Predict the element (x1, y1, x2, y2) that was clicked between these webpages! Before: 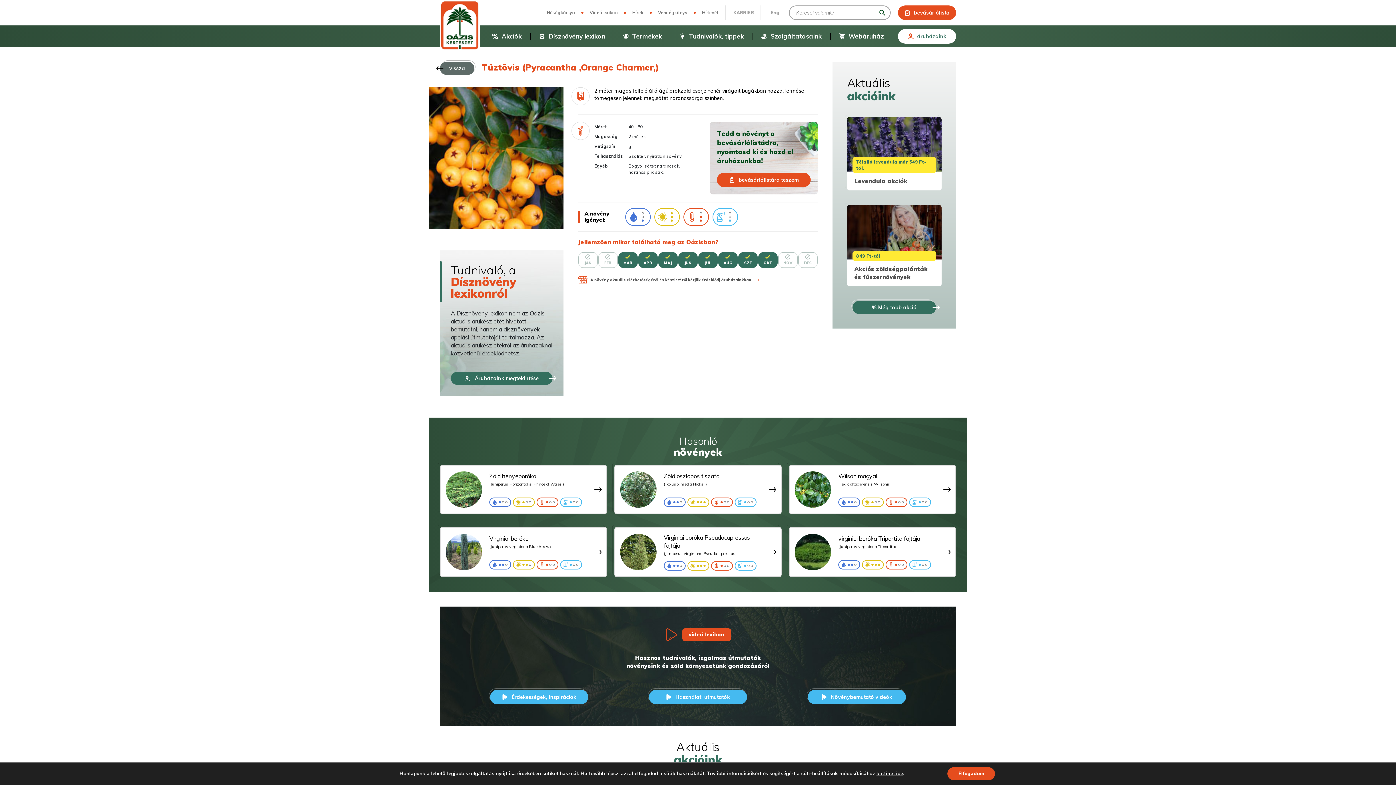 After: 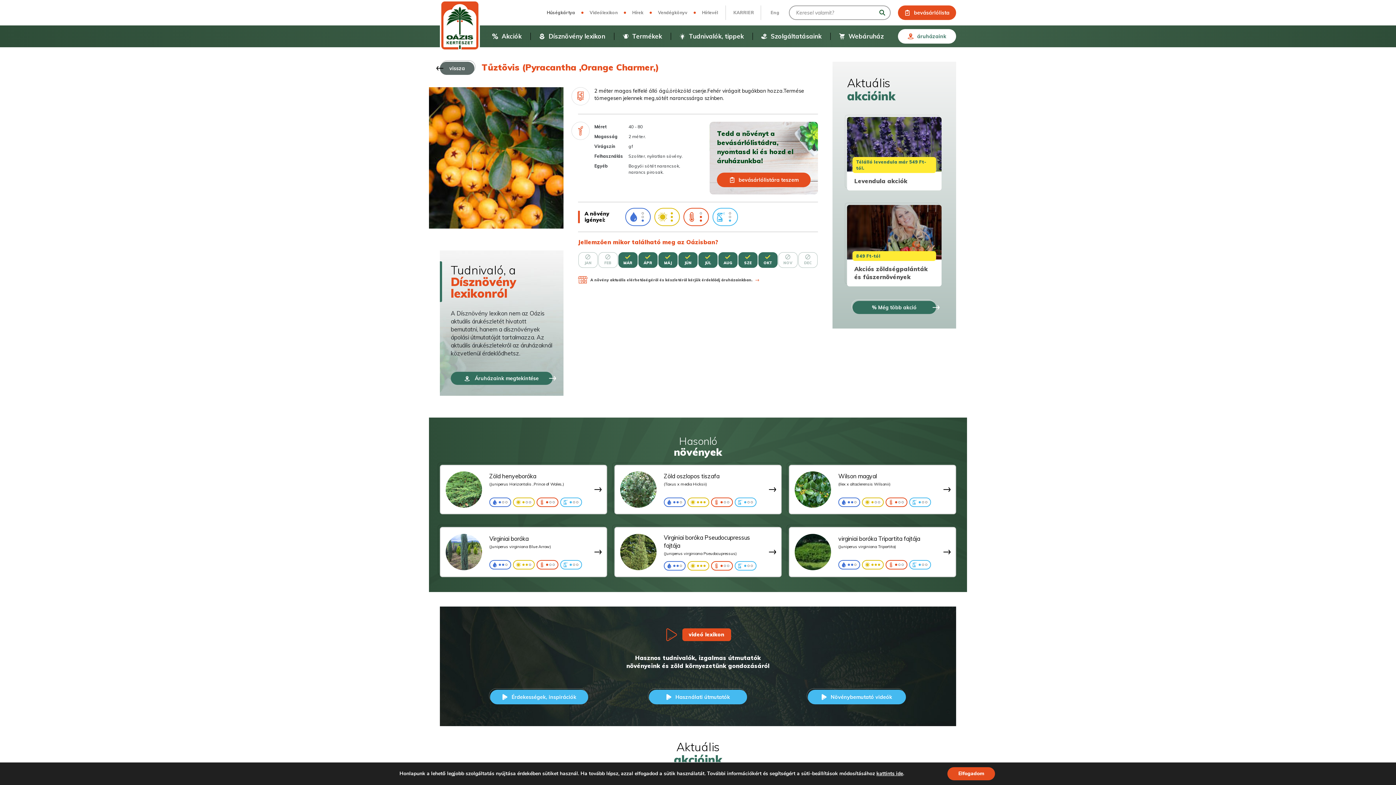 Action: label: Hűségkártya bbox: (539, 5, 582, 20)